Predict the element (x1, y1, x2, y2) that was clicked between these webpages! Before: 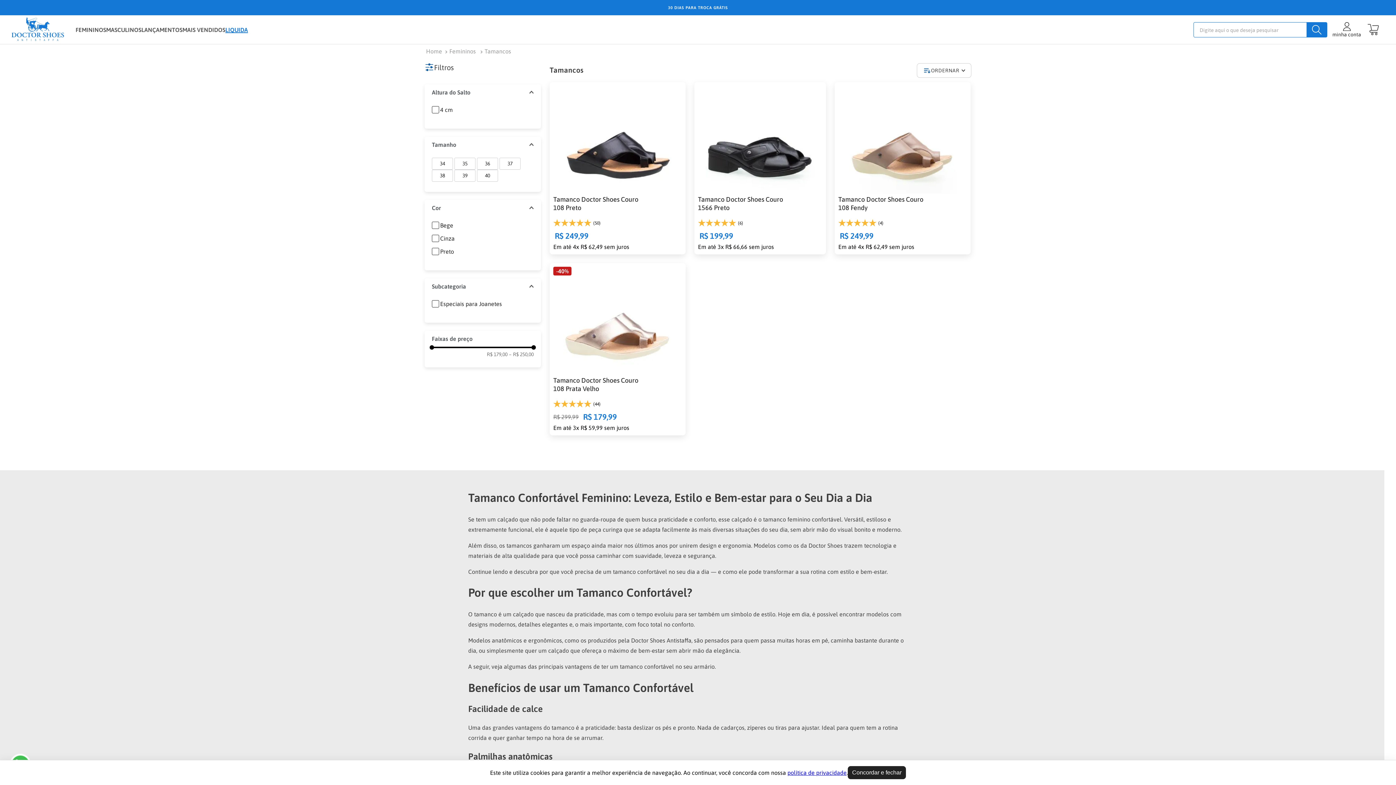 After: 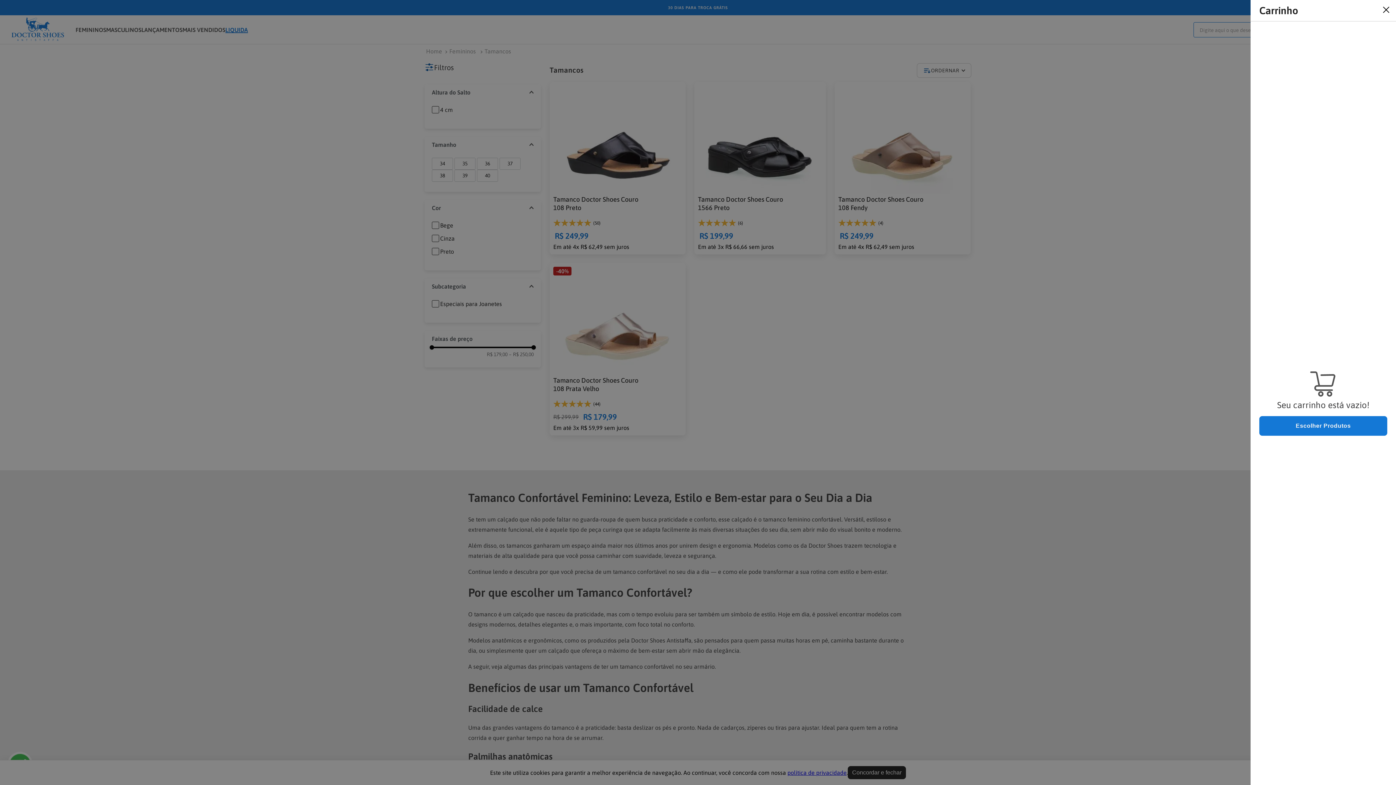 Action: bbox: (1362, 22, 1384, 37)